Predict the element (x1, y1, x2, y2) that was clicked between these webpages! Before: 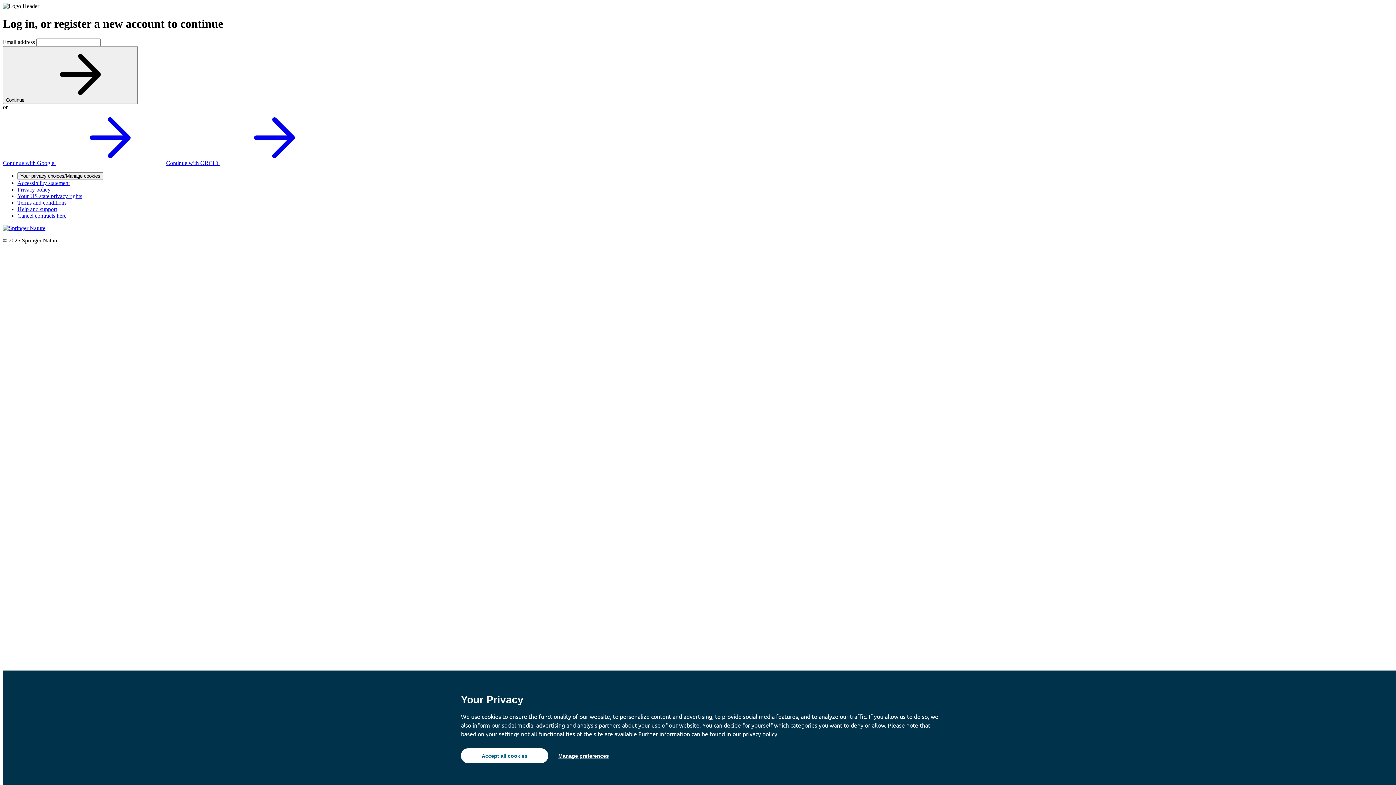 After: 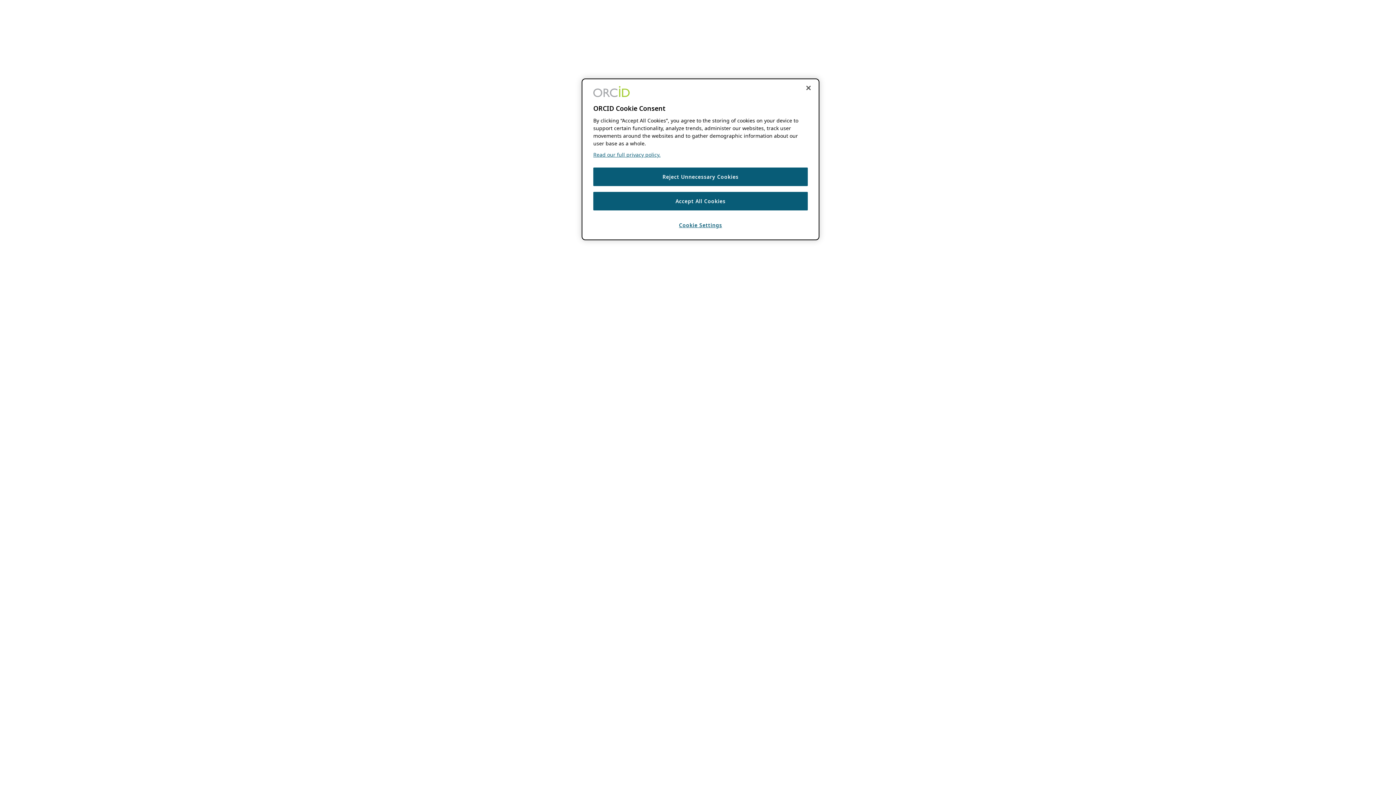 Action: label: Continue with ORCiD  bbox: (166, 159, 329, 166)